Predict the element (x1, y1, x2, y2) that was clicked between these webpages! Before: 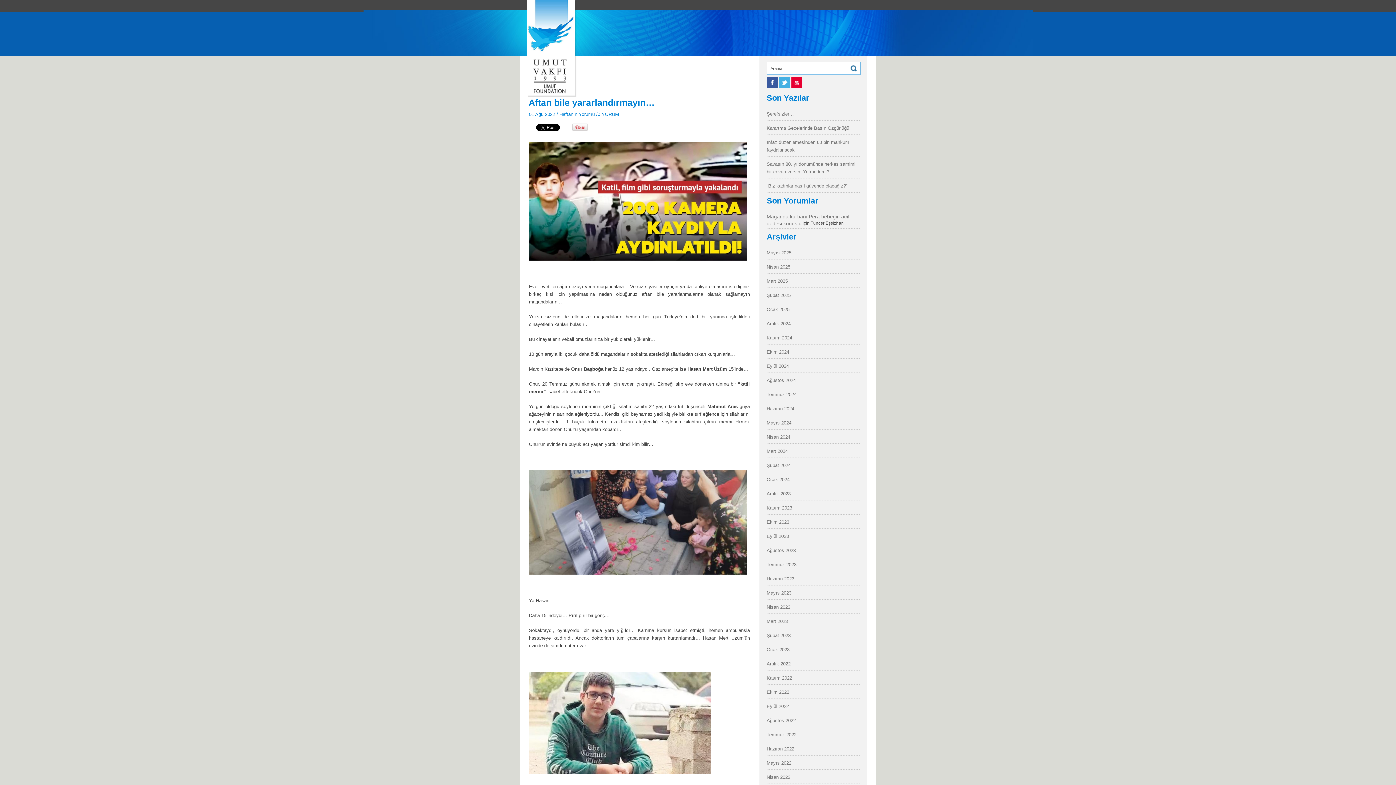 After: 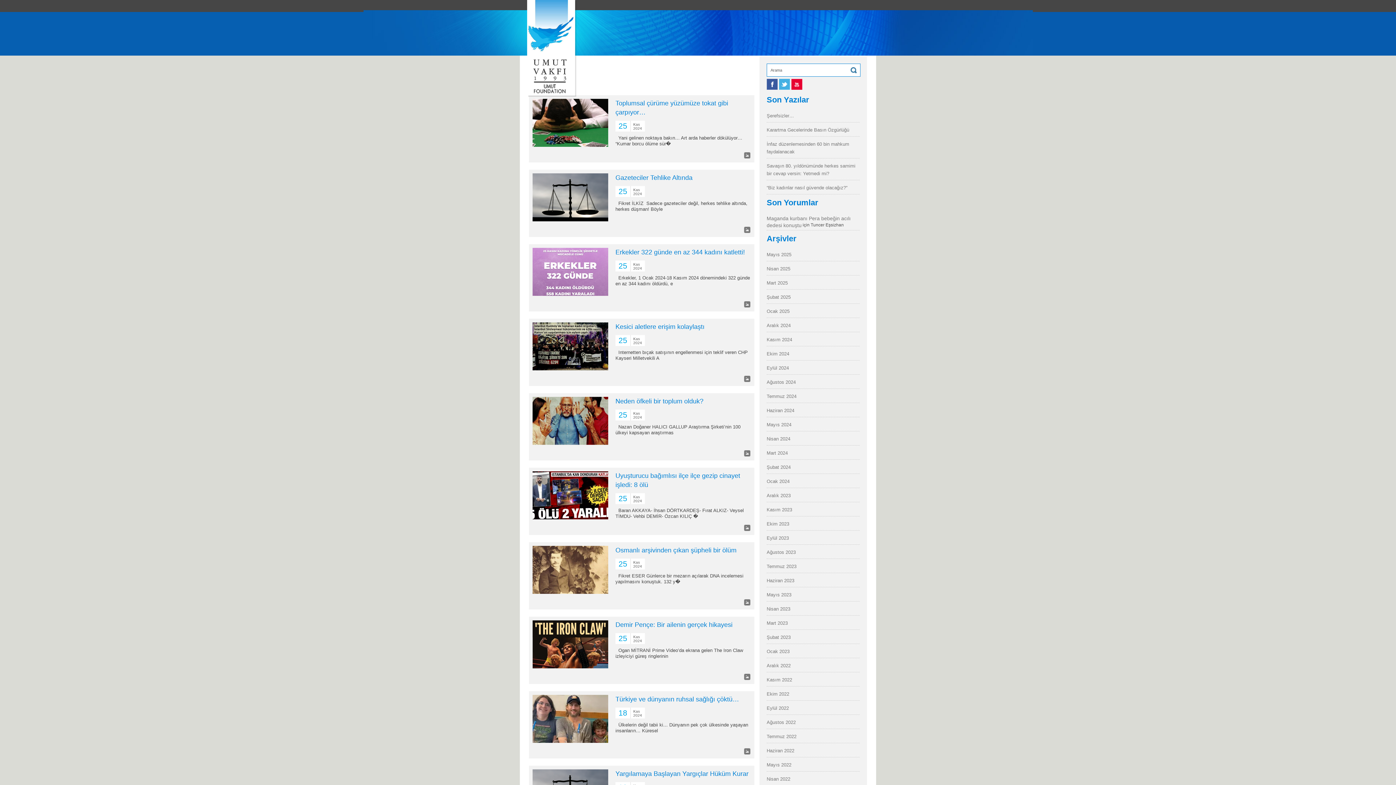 Action: bbox: (766, 334, 792, 341) label: Kasım 2024